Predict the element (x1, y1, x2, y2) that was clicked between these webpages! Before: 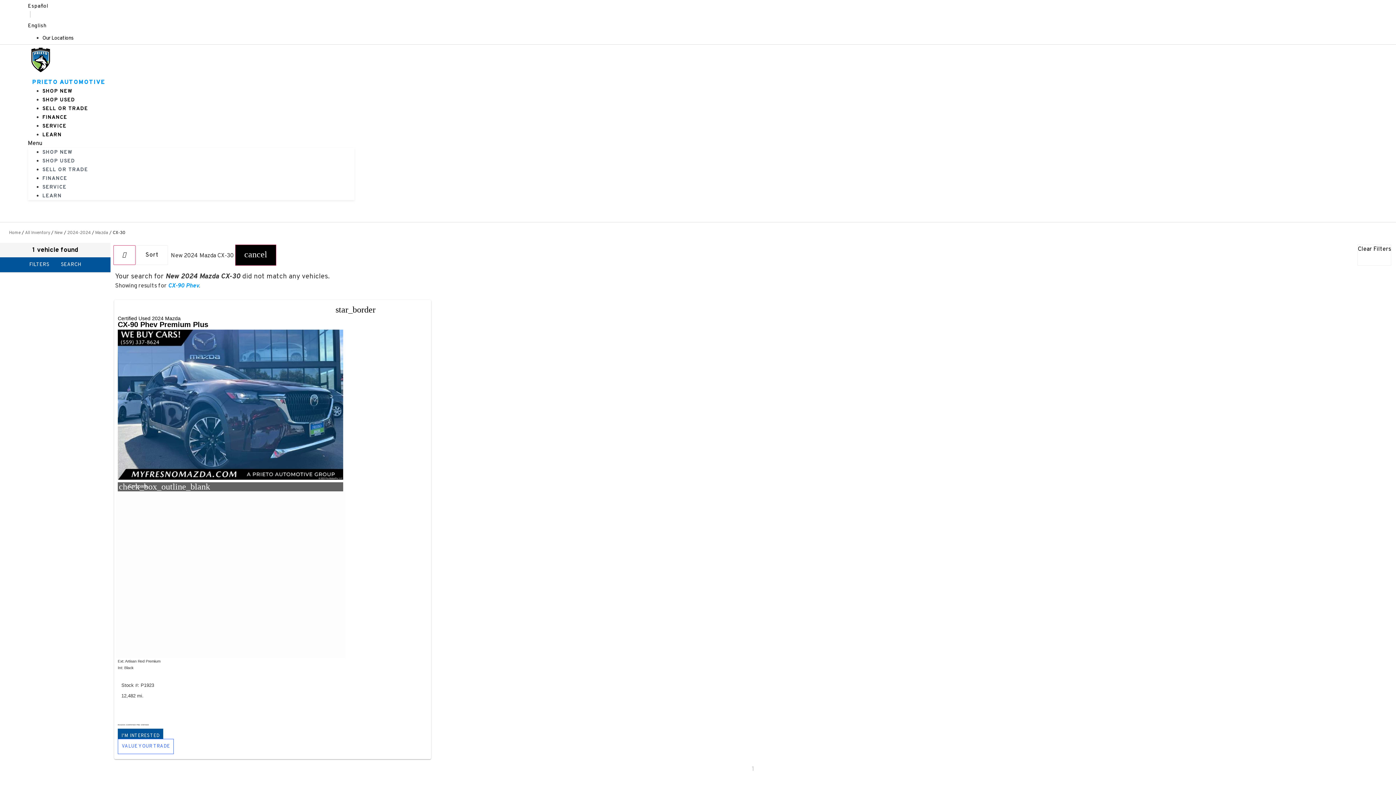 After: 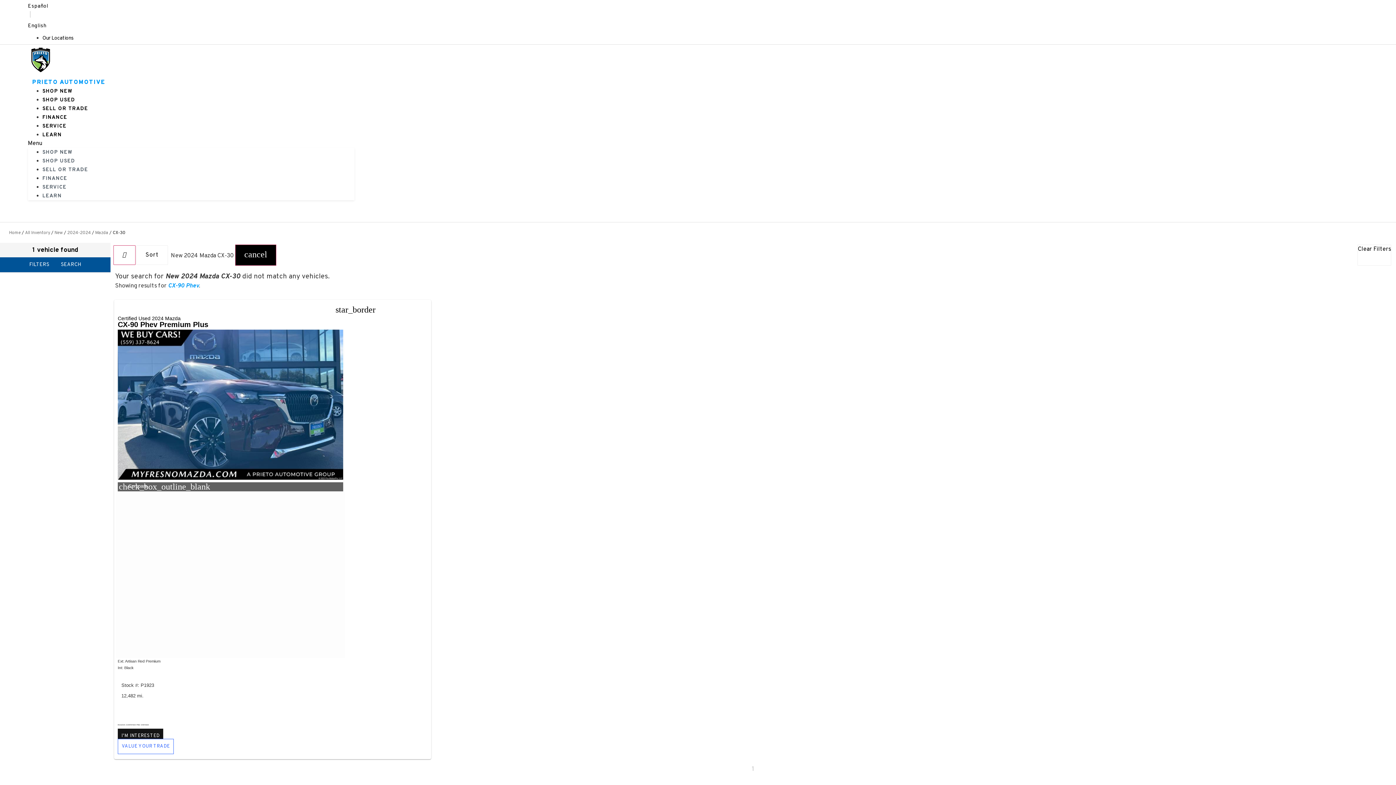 Action: bbox: (117, 729, 163, 743) label: I'M INTERESTED